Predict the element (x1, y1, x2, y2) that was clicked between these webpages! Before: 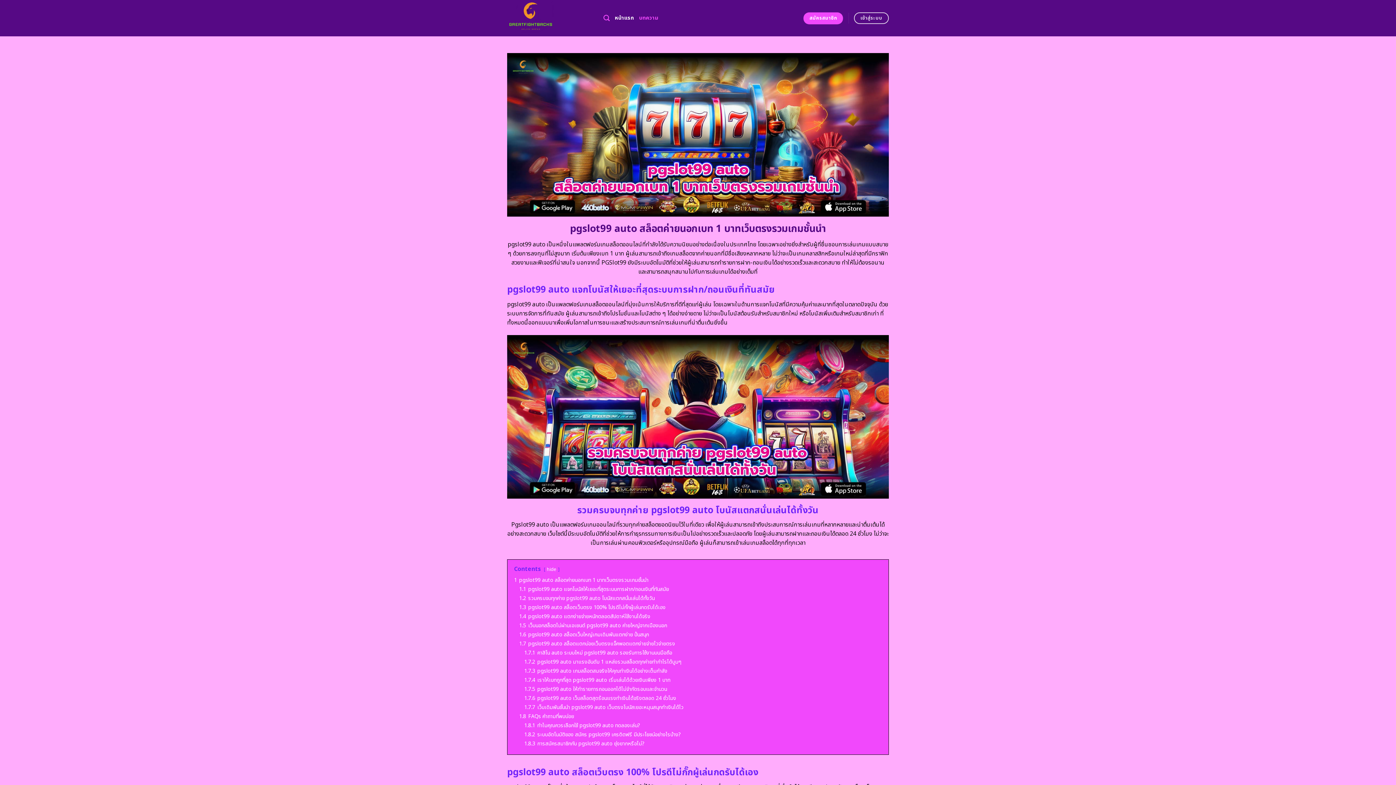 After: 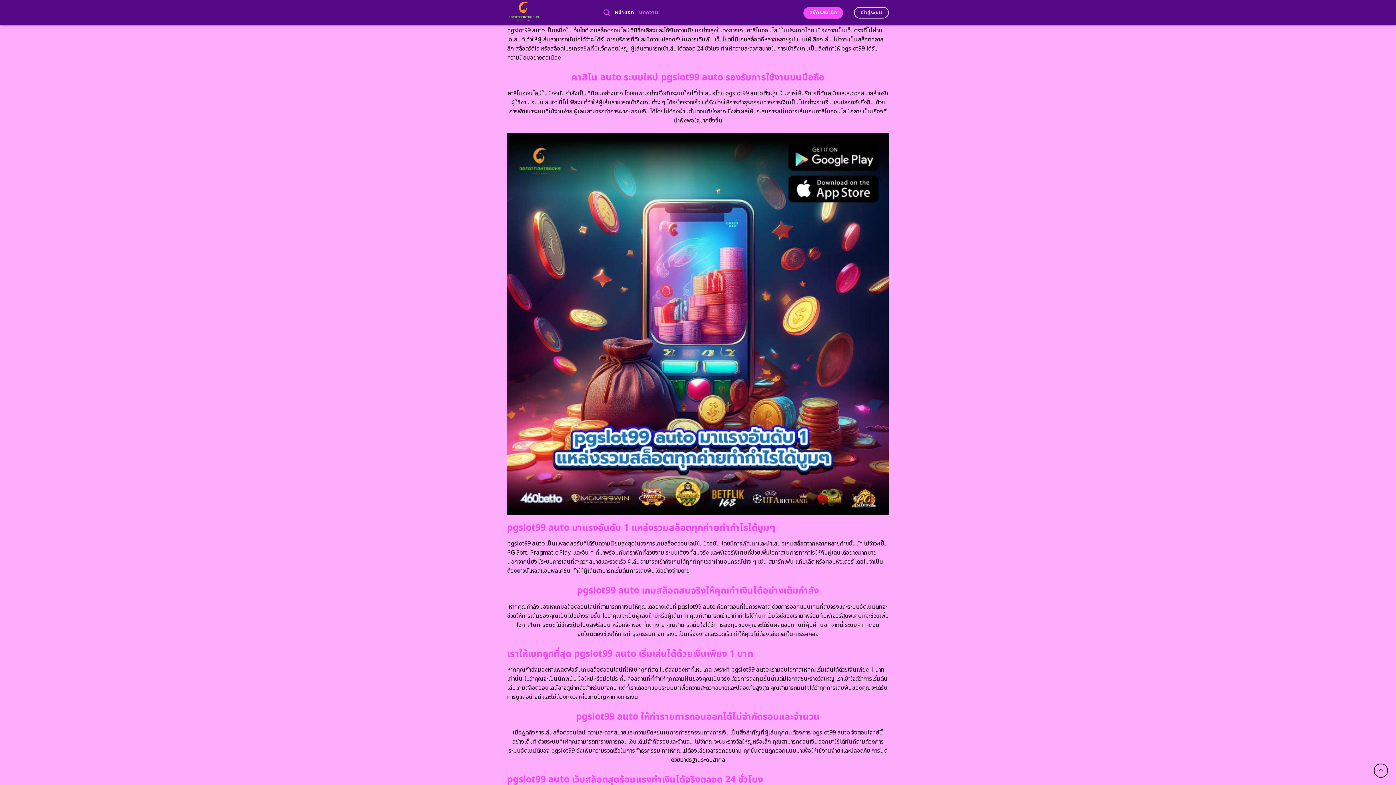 Action: label: 1.7 pgslot99 auto สล็อตแตกบ่อยเว็บตรงแจ็คพอตแตกง่ายจ่ายไวจ่ายตรง bbox: (519, 640, 675, 648)